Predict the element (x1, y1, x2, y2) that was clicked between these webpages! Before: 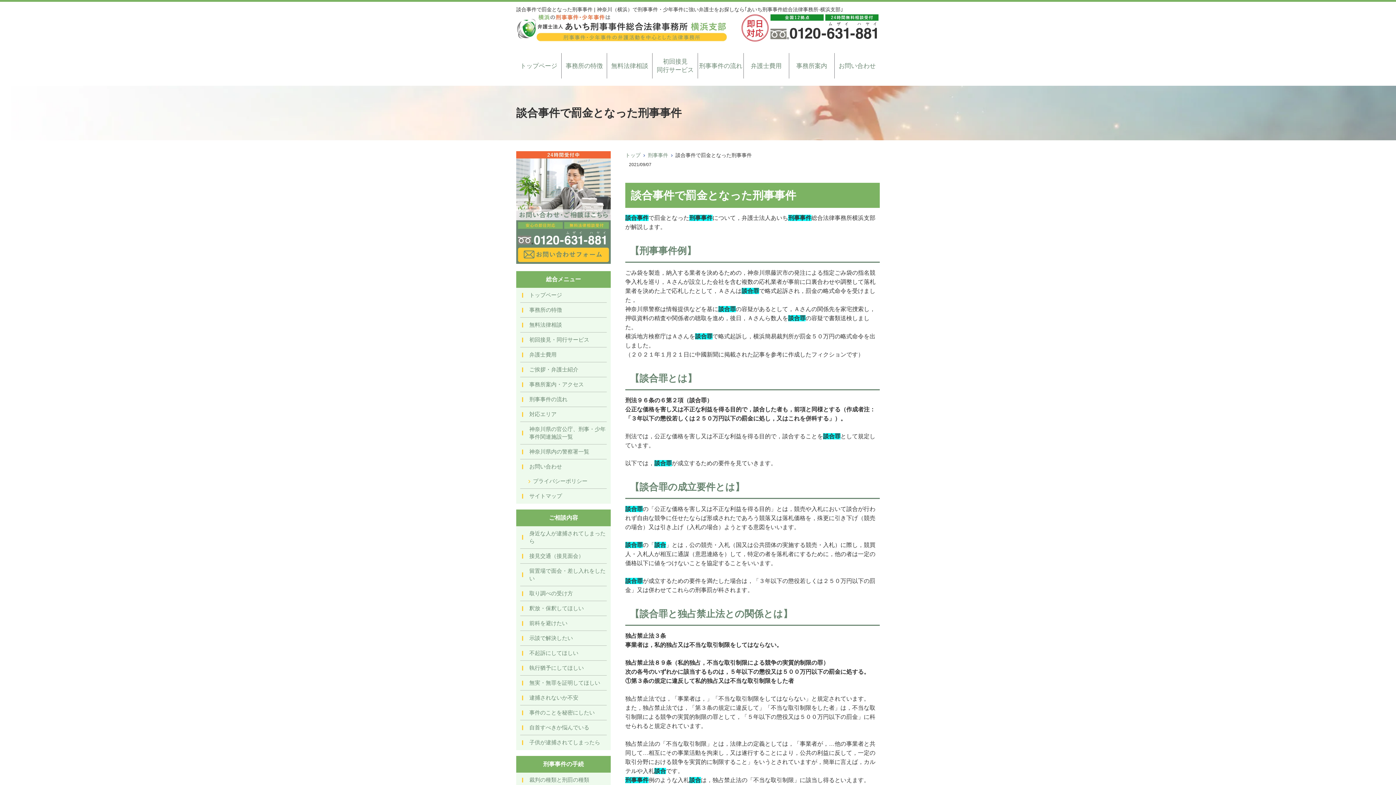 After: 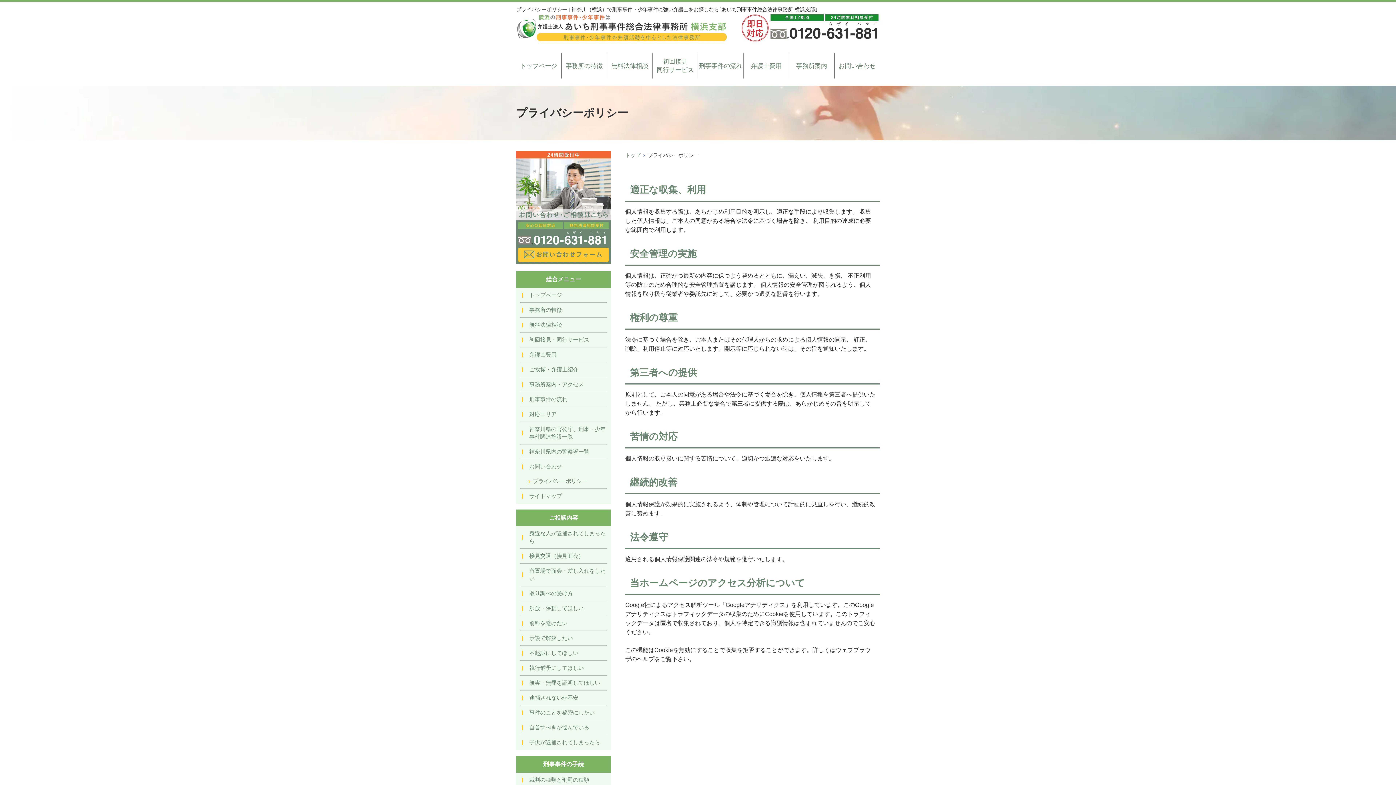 Action: label: プライバシーポリシー bbox: (524, 474, 601, 488)